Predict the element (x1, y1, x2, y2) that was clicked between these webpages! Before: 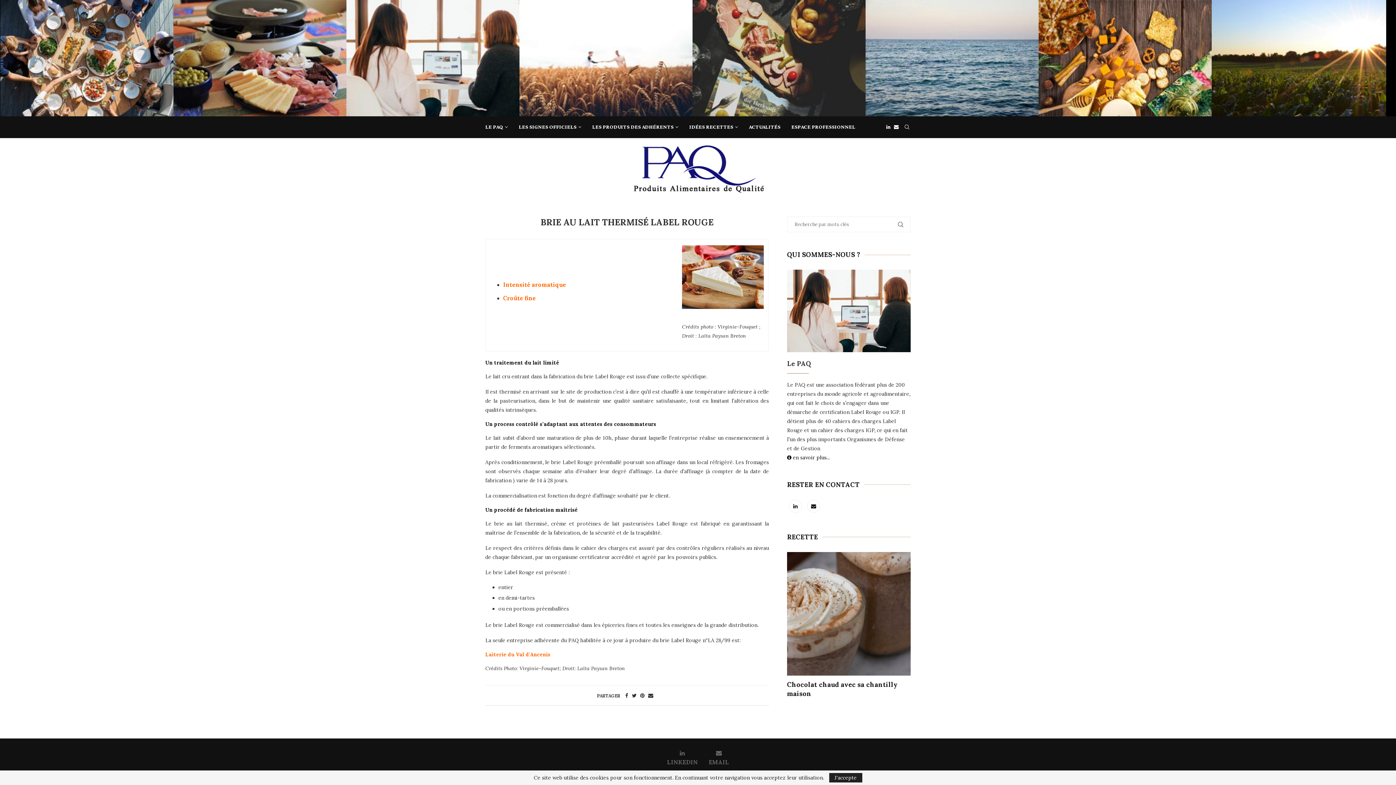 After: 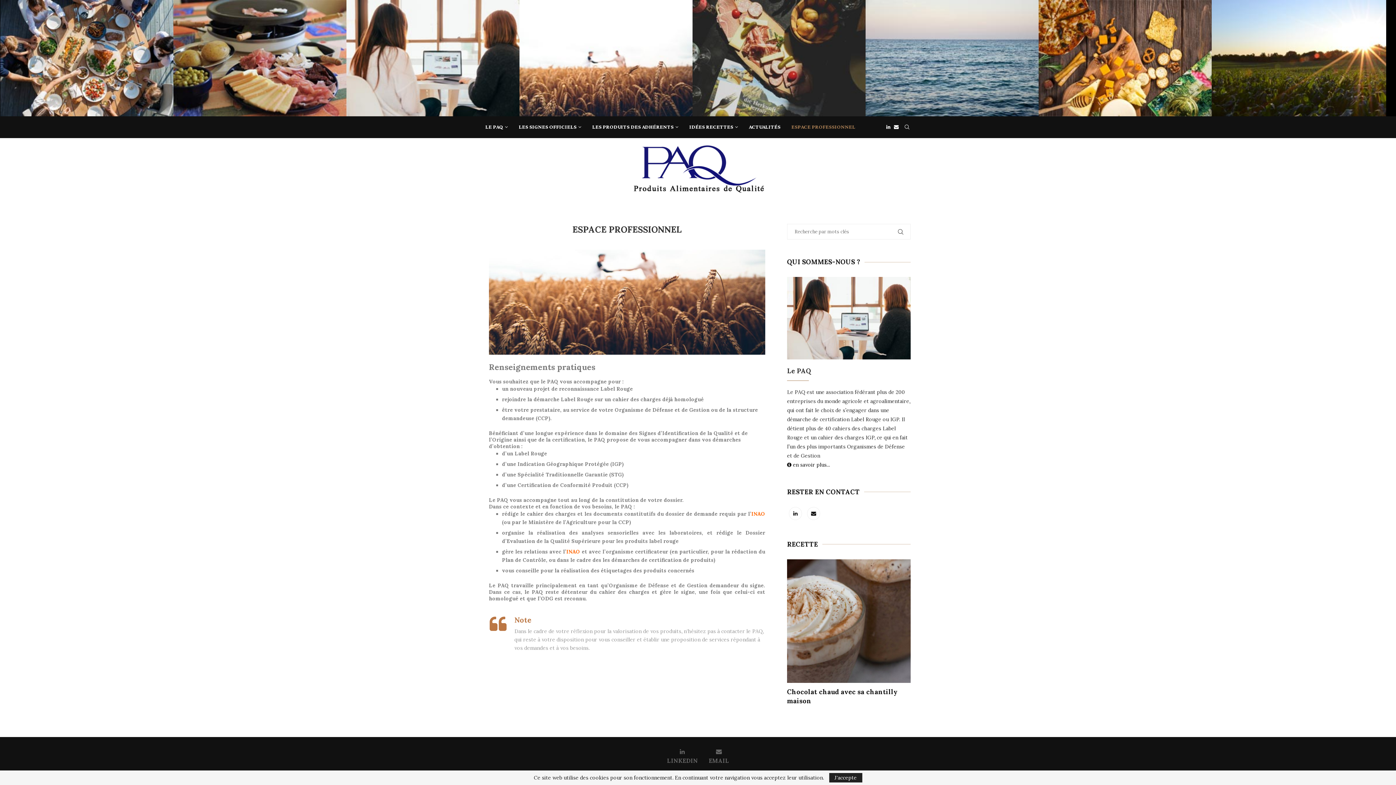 Action: label: ESPACE PROFESSIONNEL bbox: (791, 116, 855, 137)